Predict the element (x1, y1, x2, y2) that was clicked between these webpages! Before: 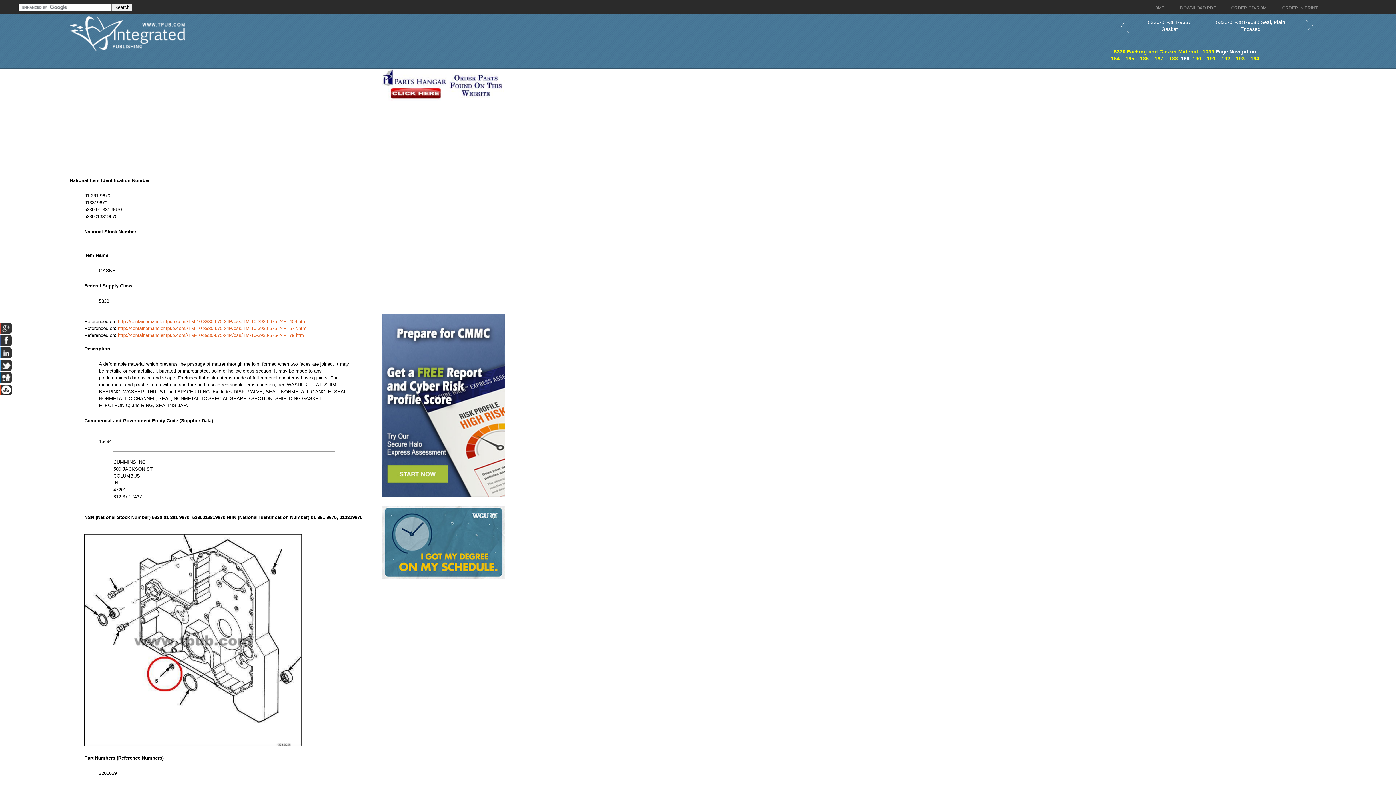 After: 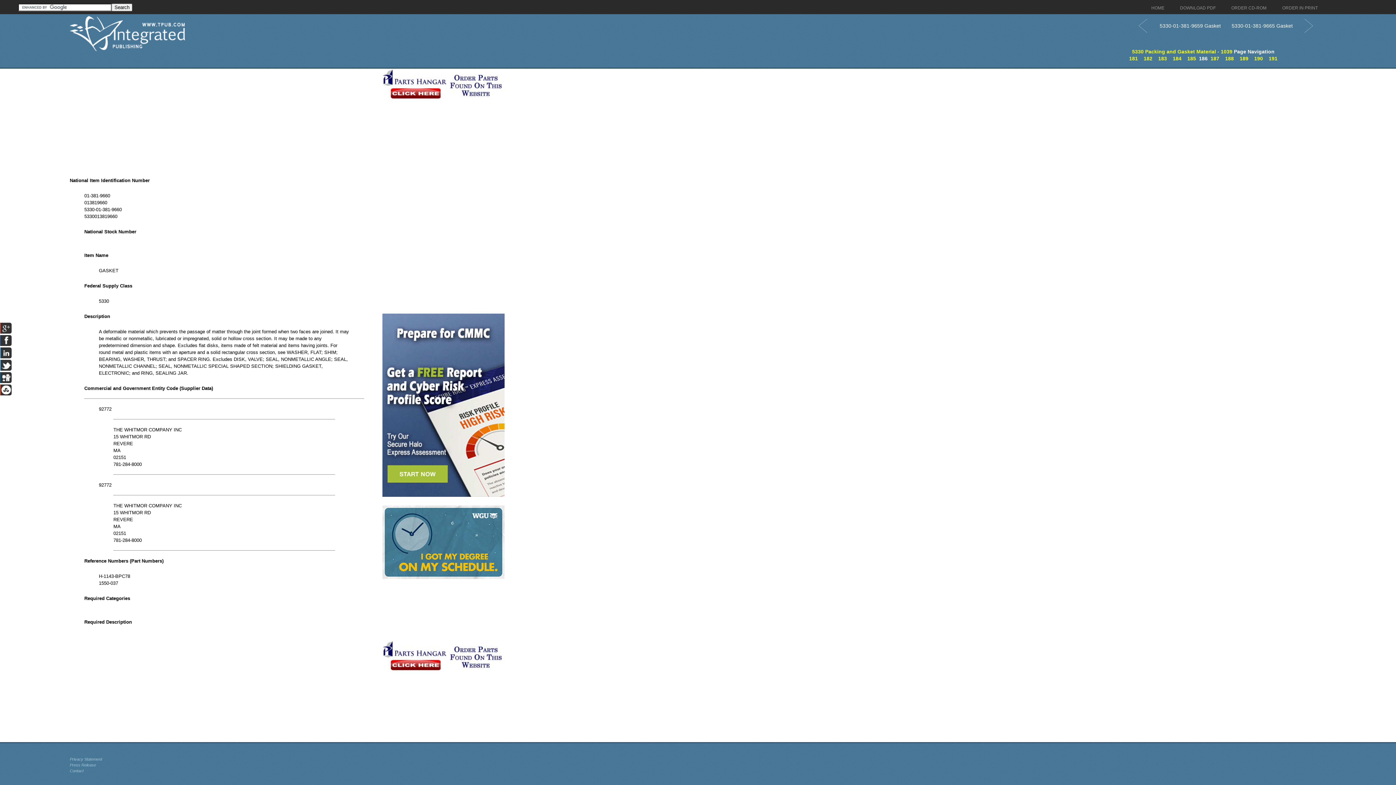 Action: label: 186 bbox: (1140, 55, 1149, 61)